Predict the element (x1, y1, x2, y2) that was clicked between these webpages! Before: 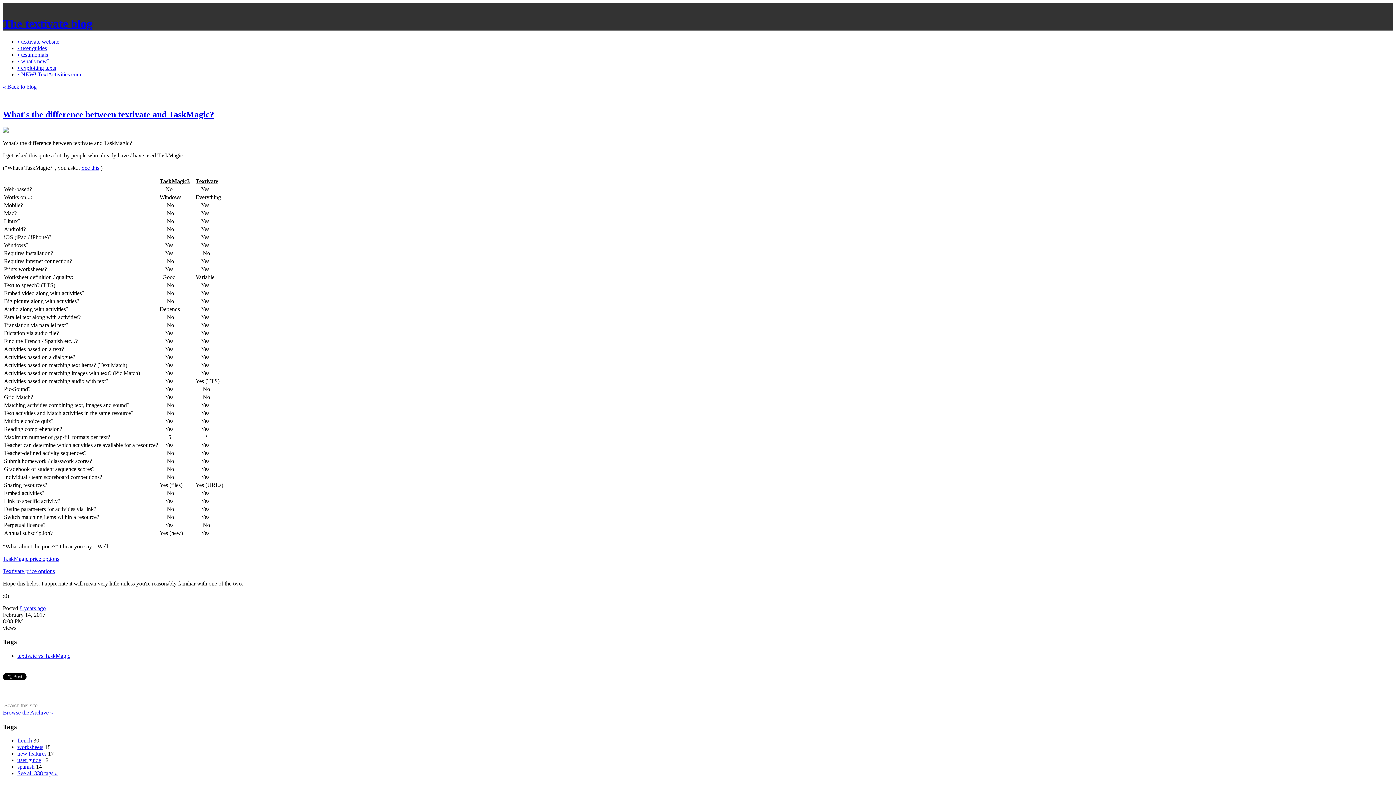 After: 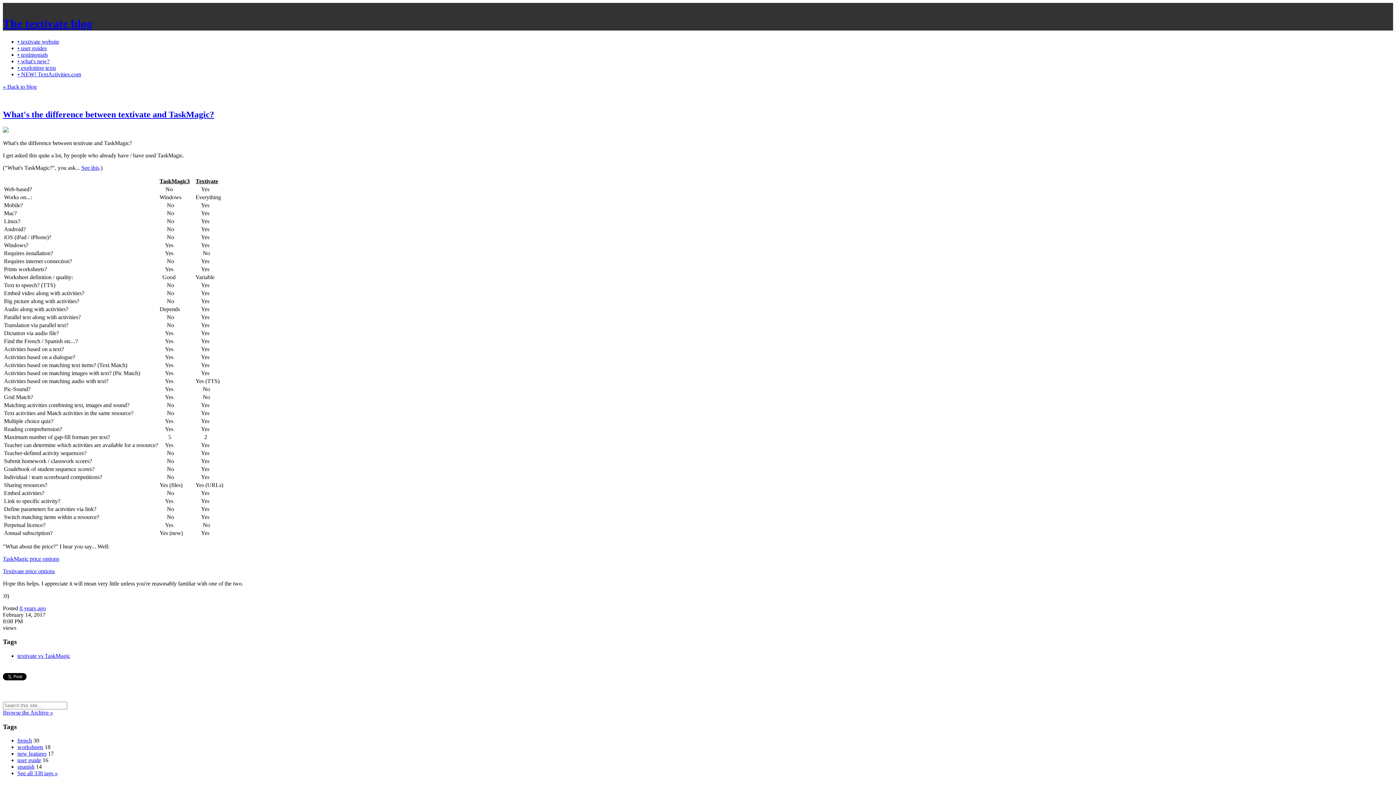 Action: label: See this bbox: (81, 164, 99, 170)